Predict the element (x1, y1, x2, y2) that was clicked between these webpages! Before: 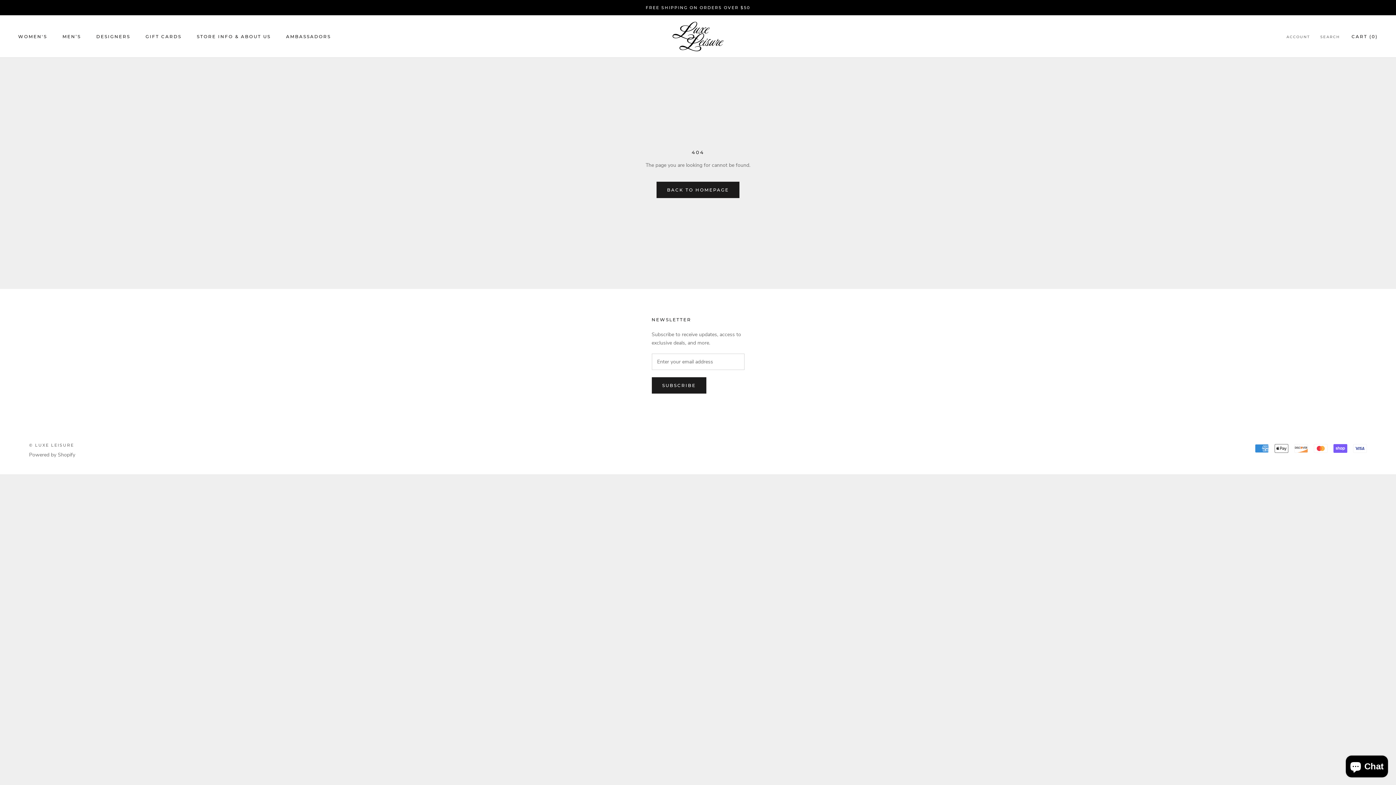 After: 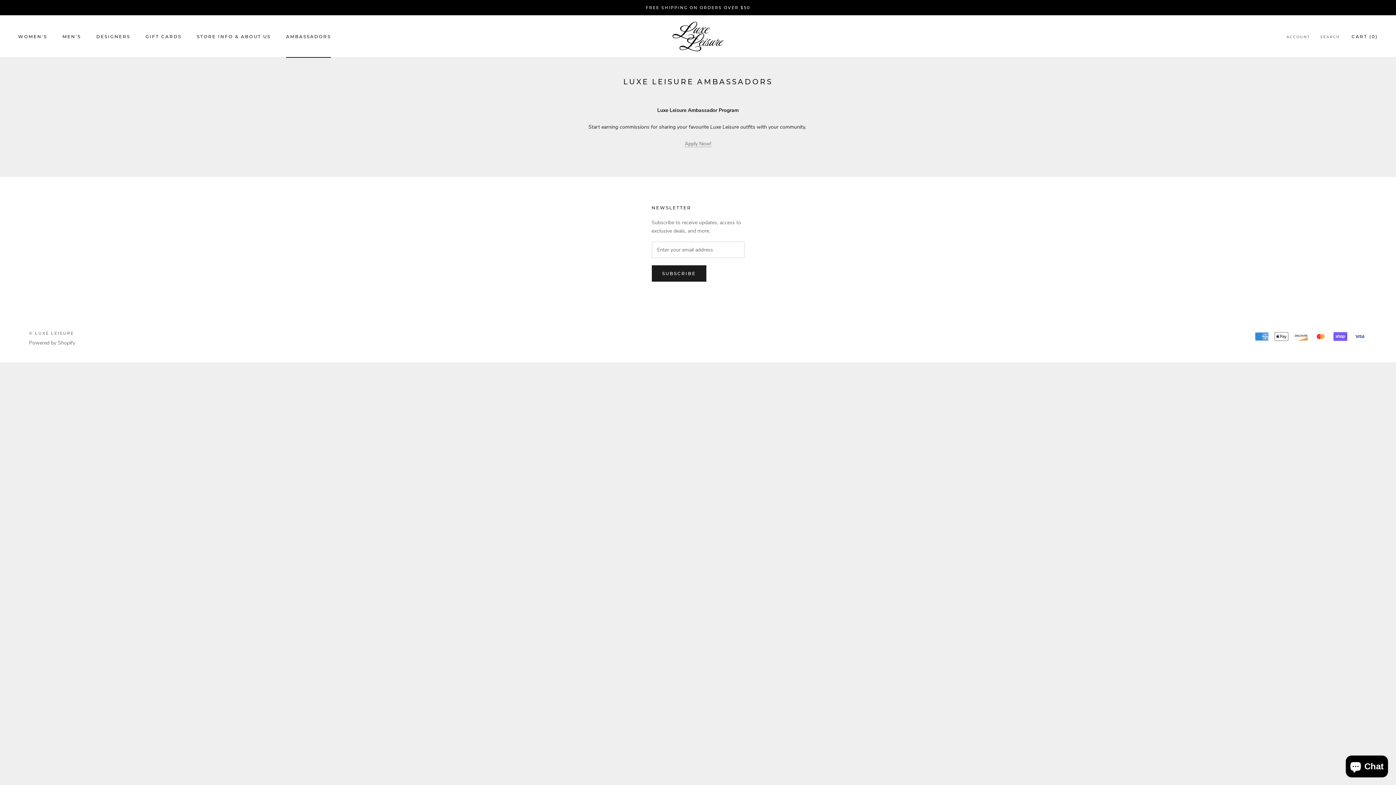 Action: bbox: (286, 33, 330, 39) label: AMBASSADORS
AMBASSADORS